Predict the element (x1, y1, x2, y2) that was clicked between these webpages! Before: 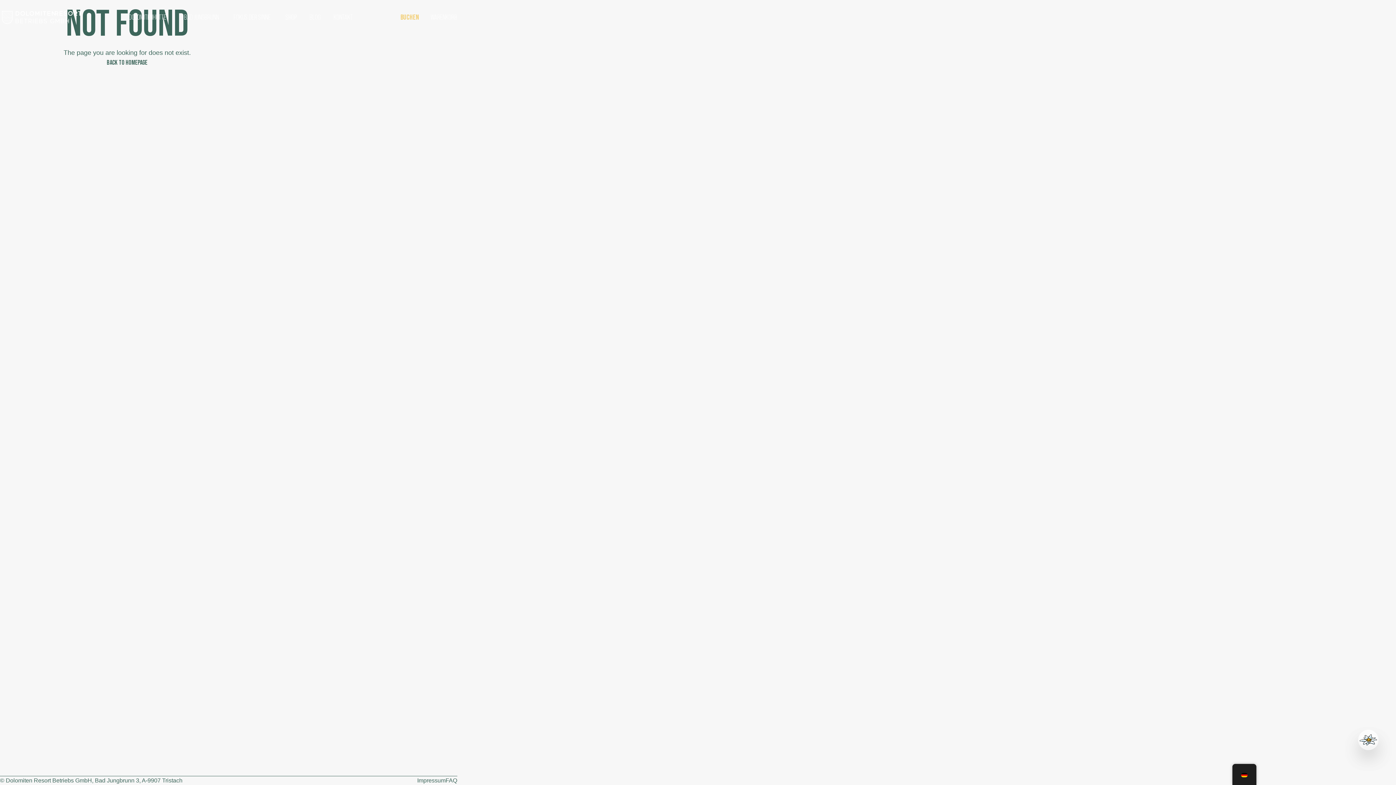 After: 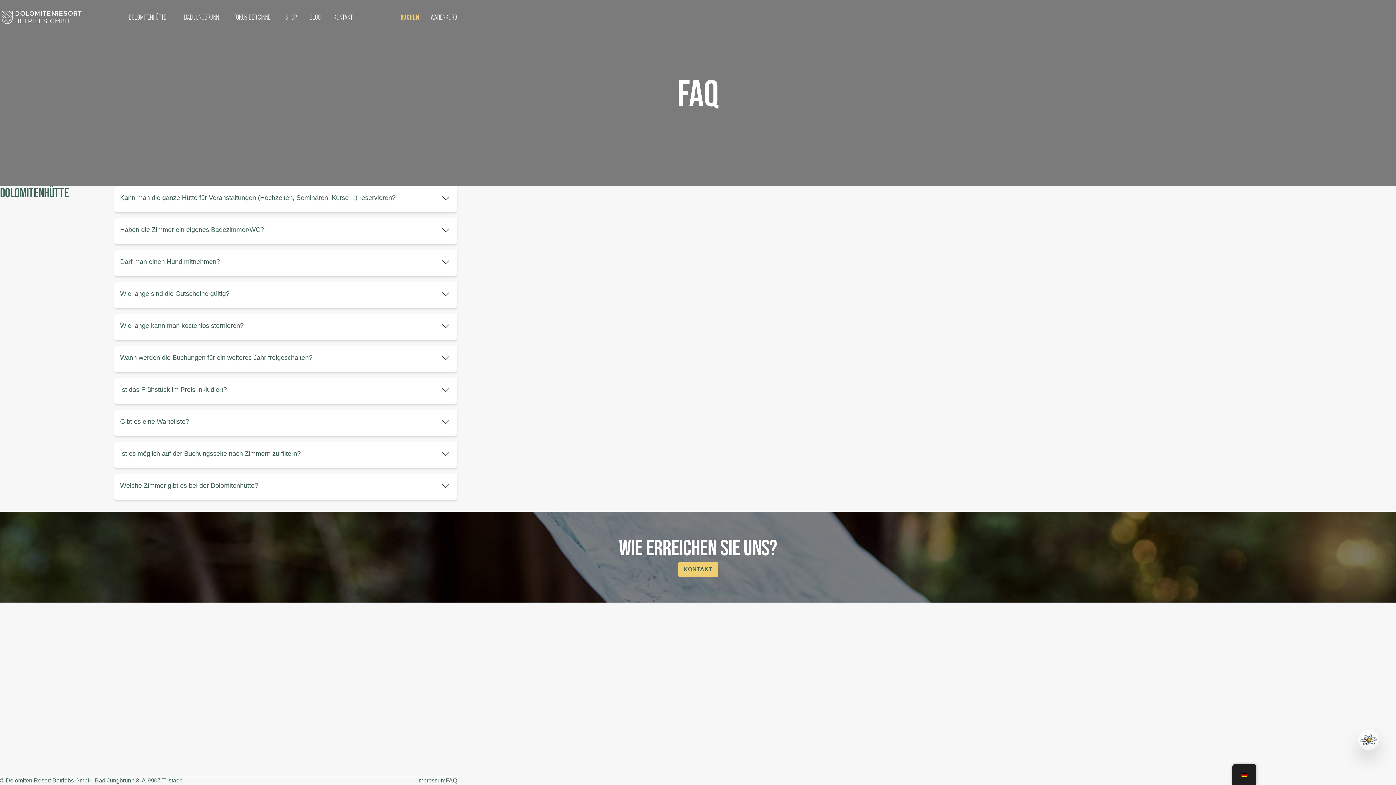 Action: label: FAQ bbox: (445, 777, 457, 784)